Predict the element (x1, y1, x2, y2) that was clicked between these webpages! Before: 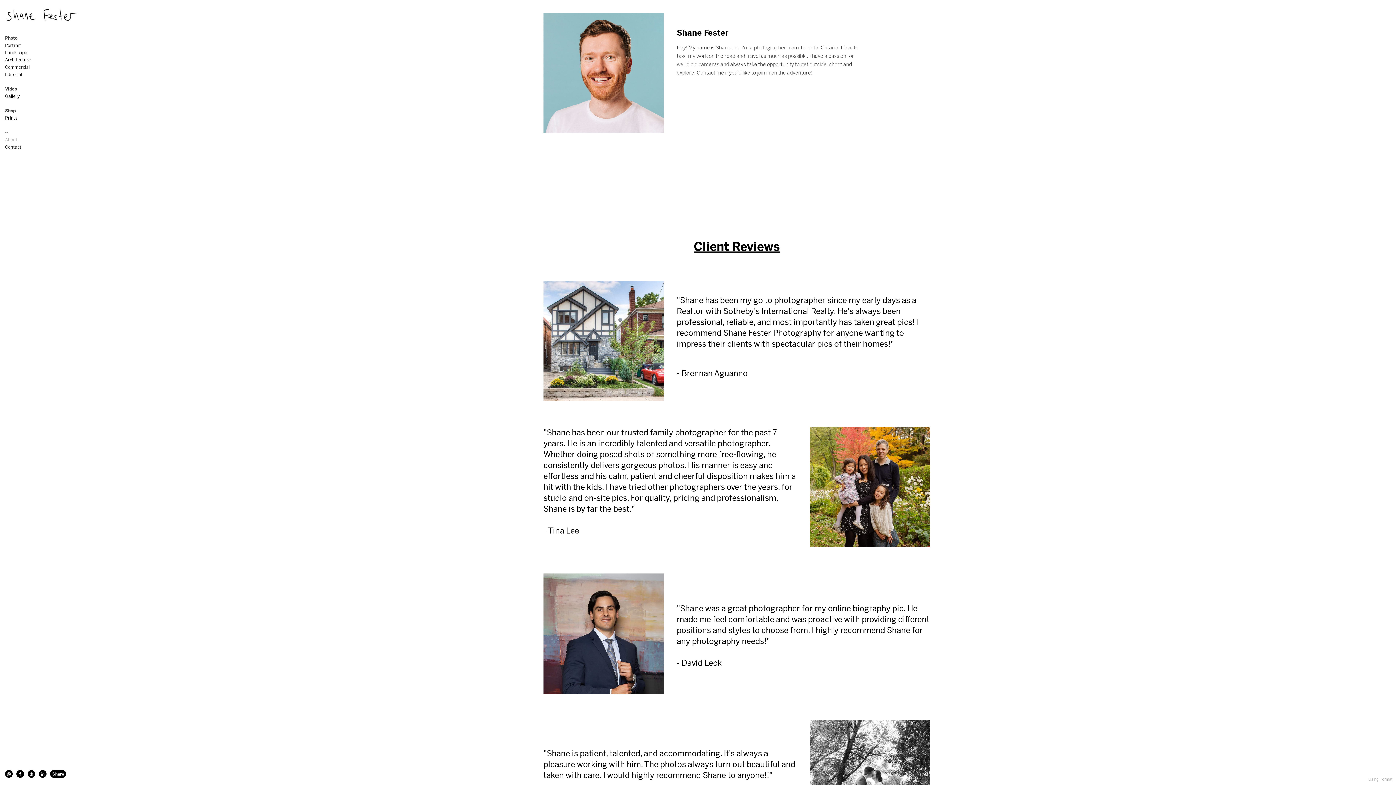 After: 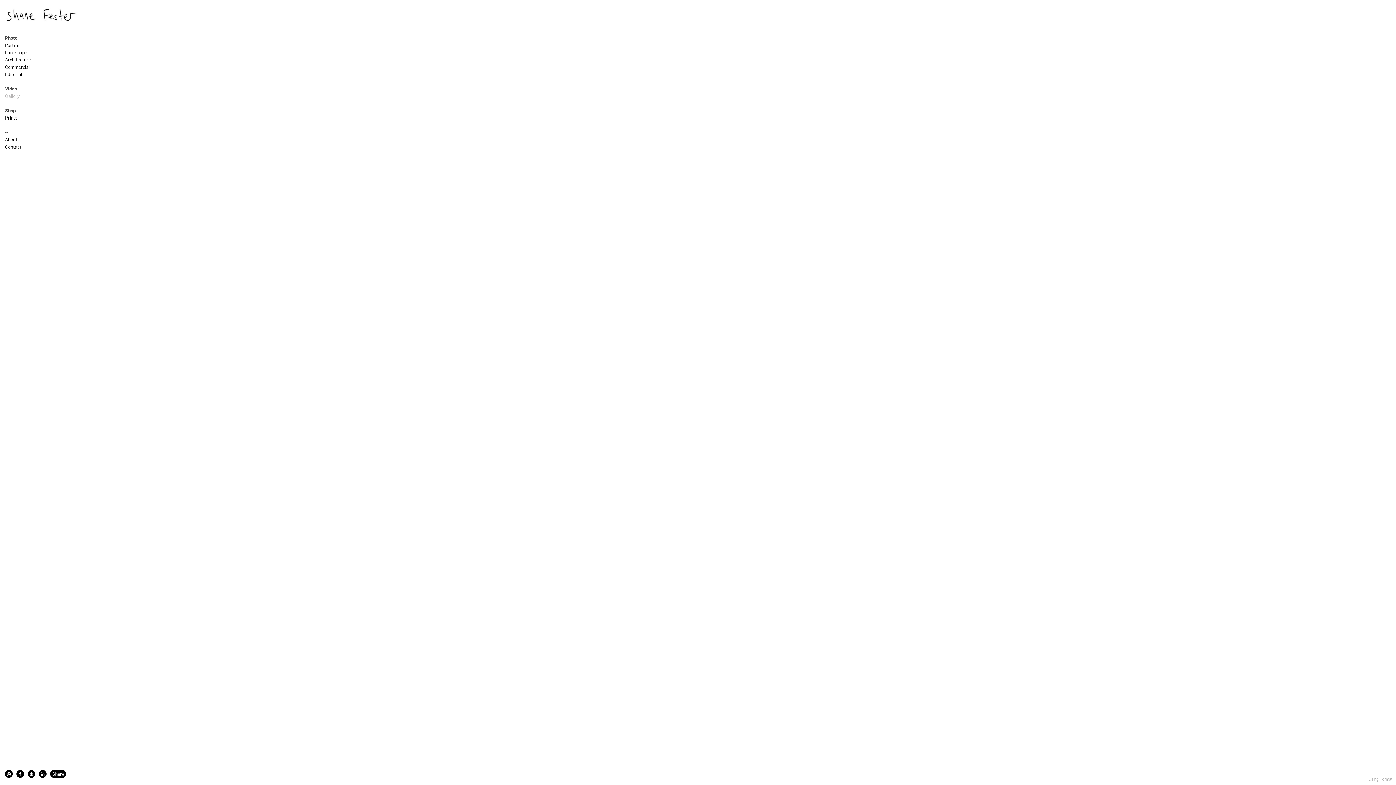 Action: label: Gallery bbox: (5, 93, 19, 99)